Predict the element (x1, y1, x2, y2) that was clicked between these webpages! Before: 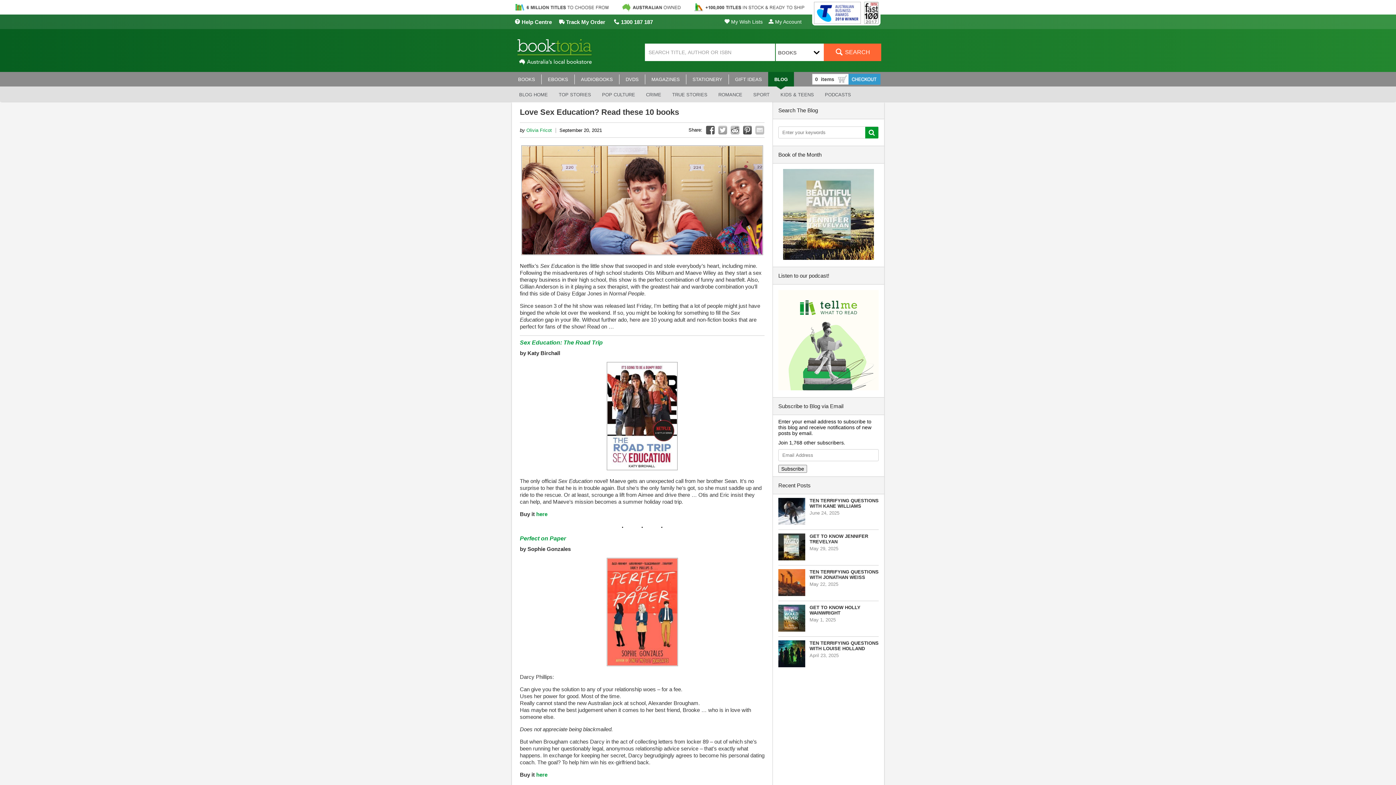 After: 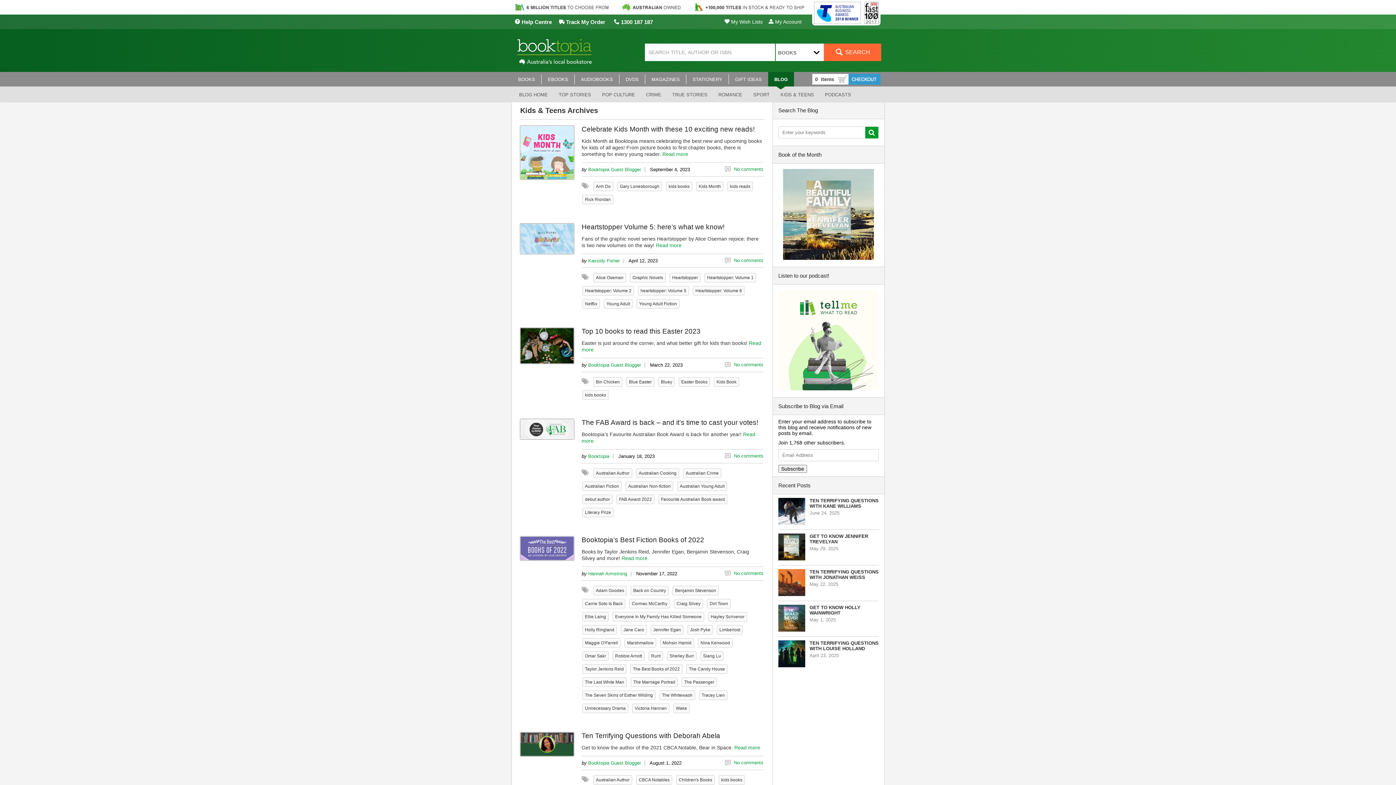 Action: label: KIDS & TEENS bbox: (775, 88, 819, 102)